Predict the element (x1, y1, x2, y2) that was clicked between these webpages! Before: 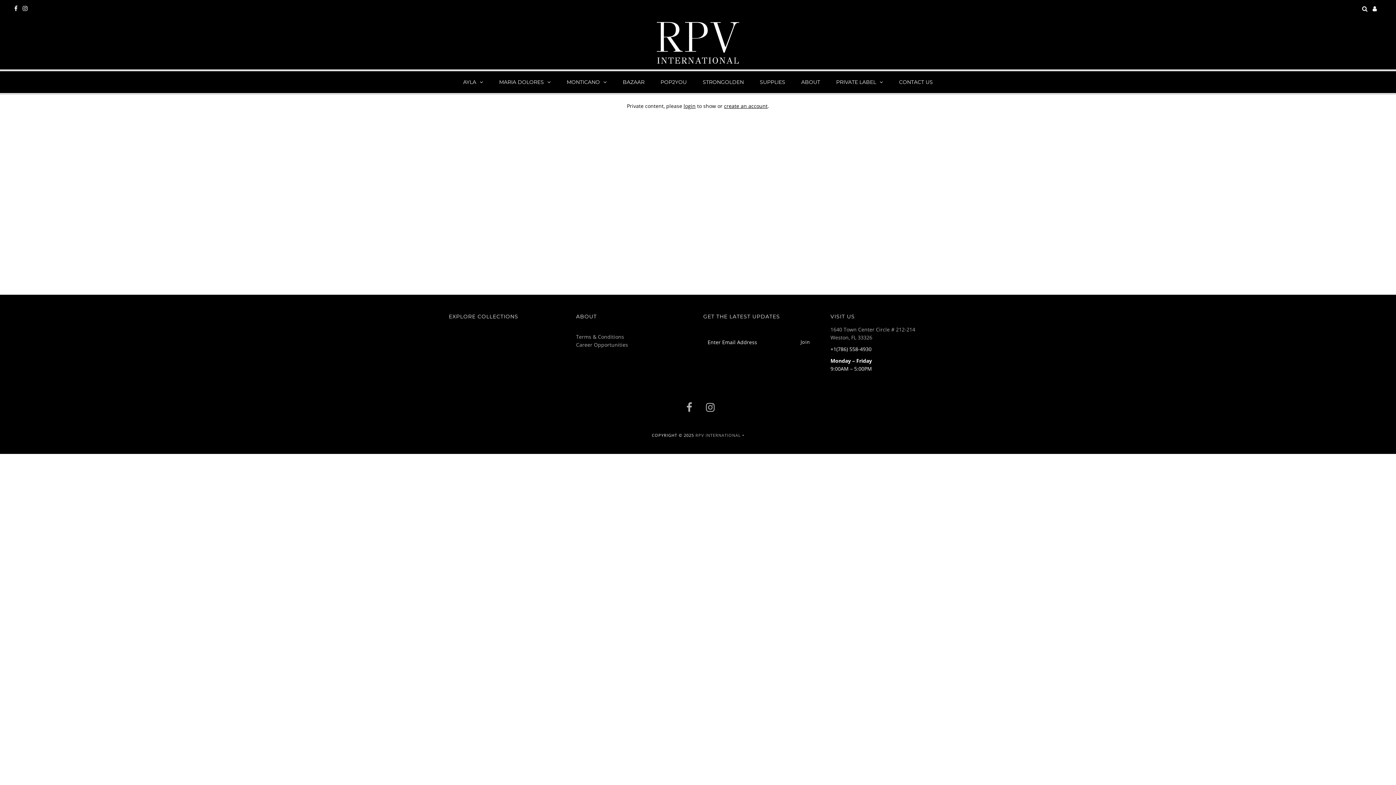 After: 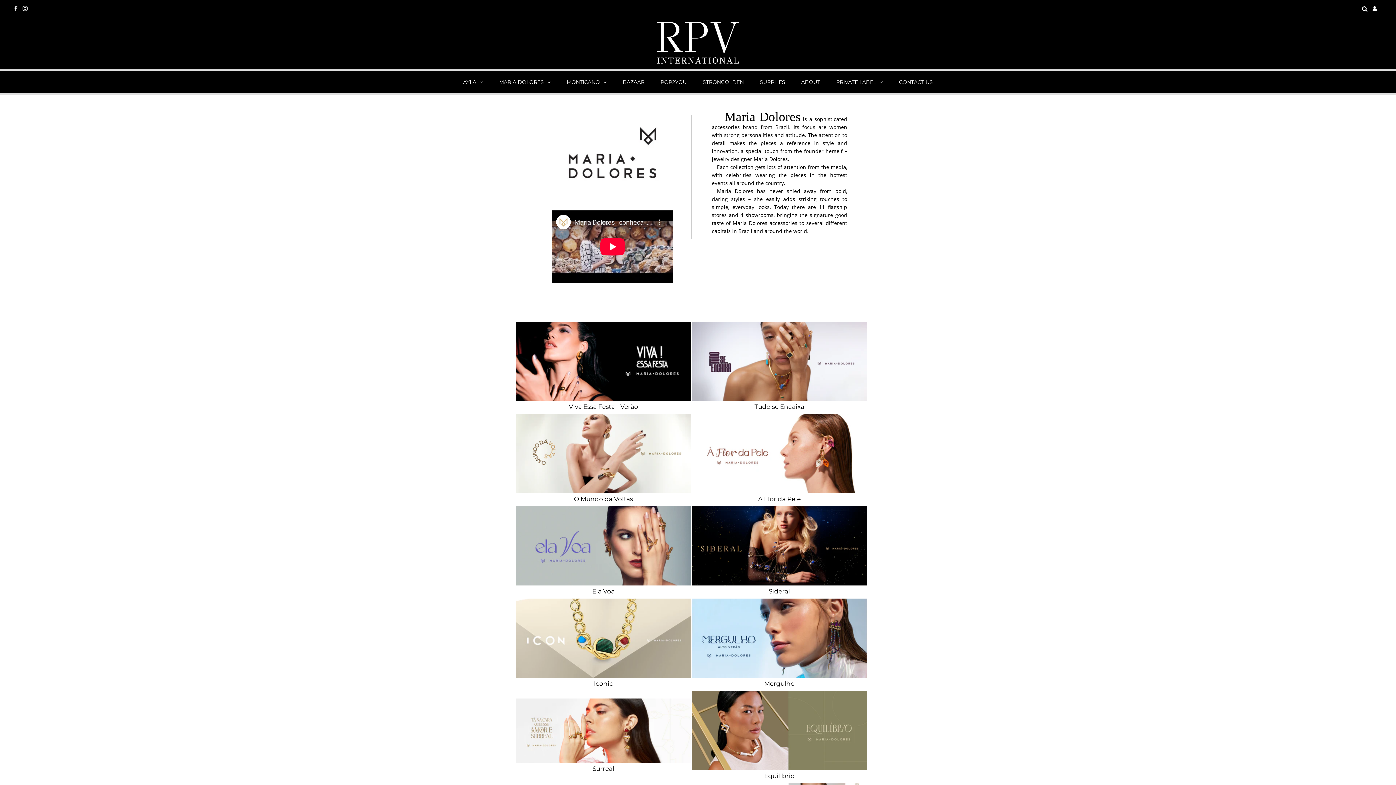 Action: label: MARIA DOLORES bbox: (492, 71, 558, 93)